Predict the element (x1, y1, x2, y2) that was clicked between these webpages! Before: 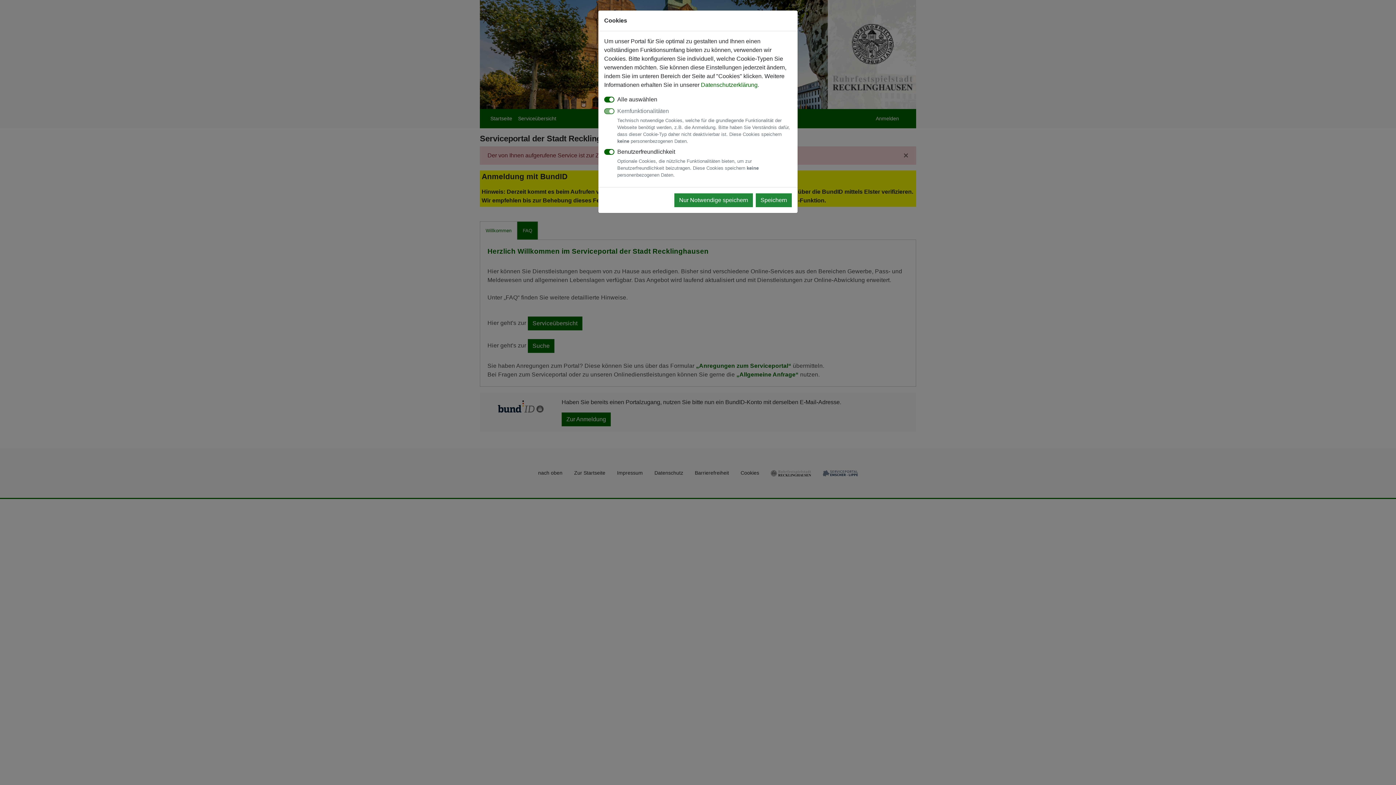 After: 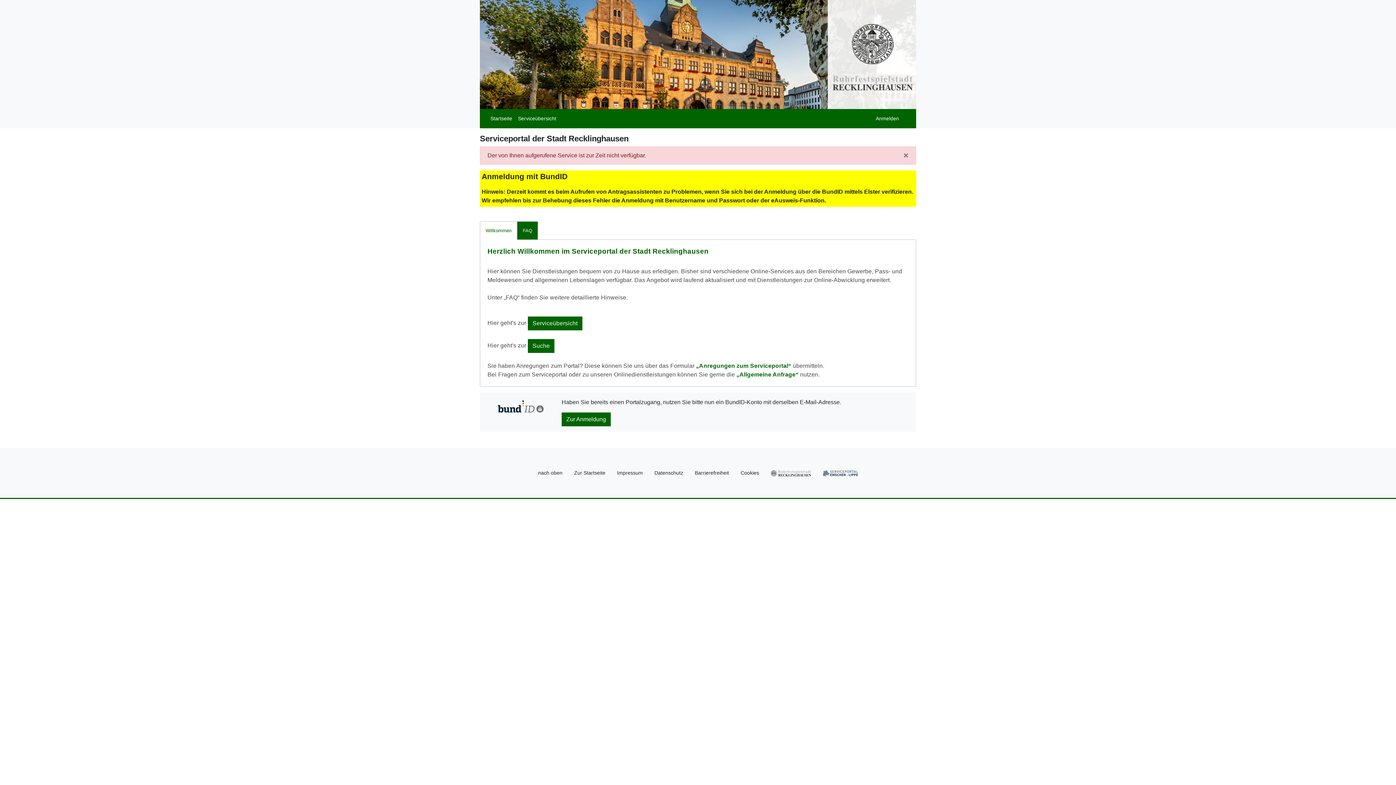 Action: label: Nur Notwendige speichern bbox: (674, 193, 753, 207)